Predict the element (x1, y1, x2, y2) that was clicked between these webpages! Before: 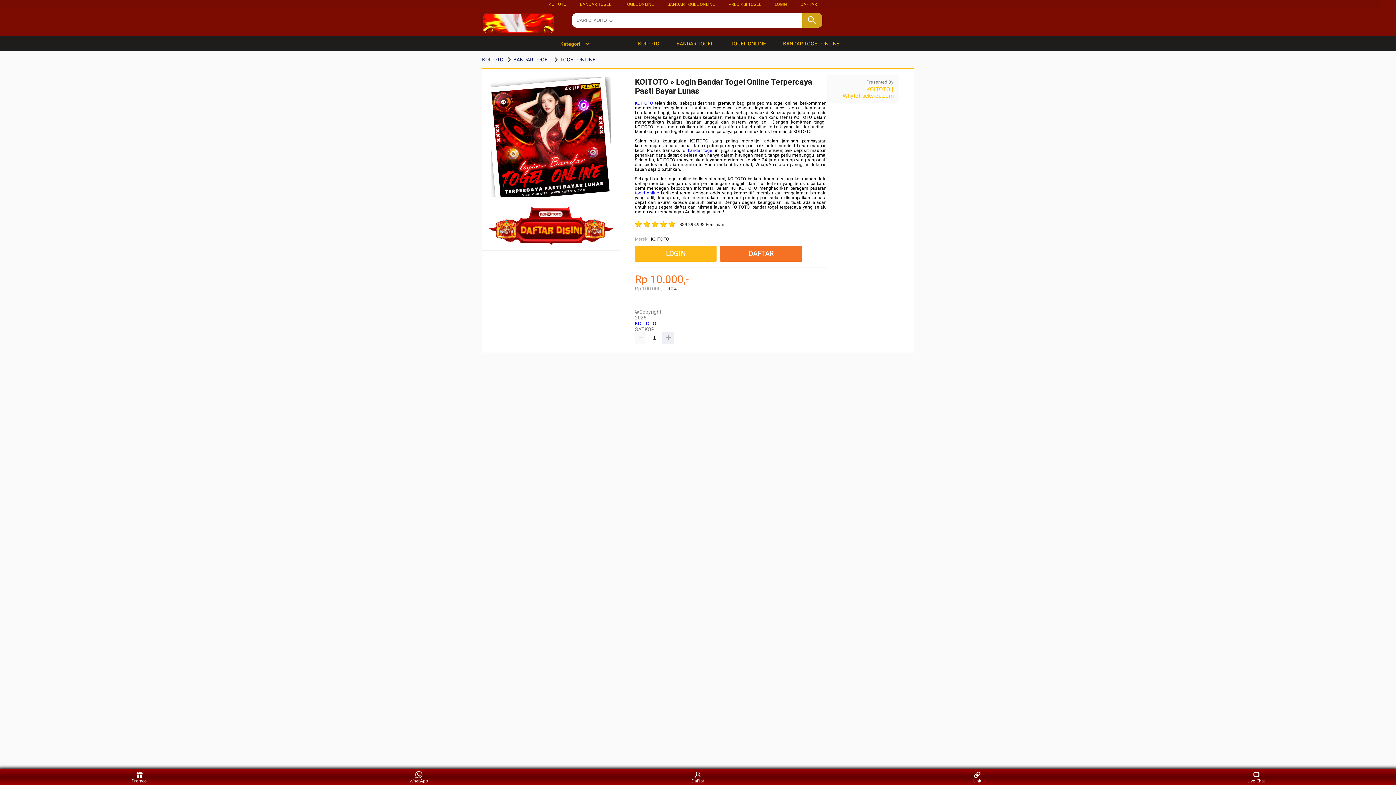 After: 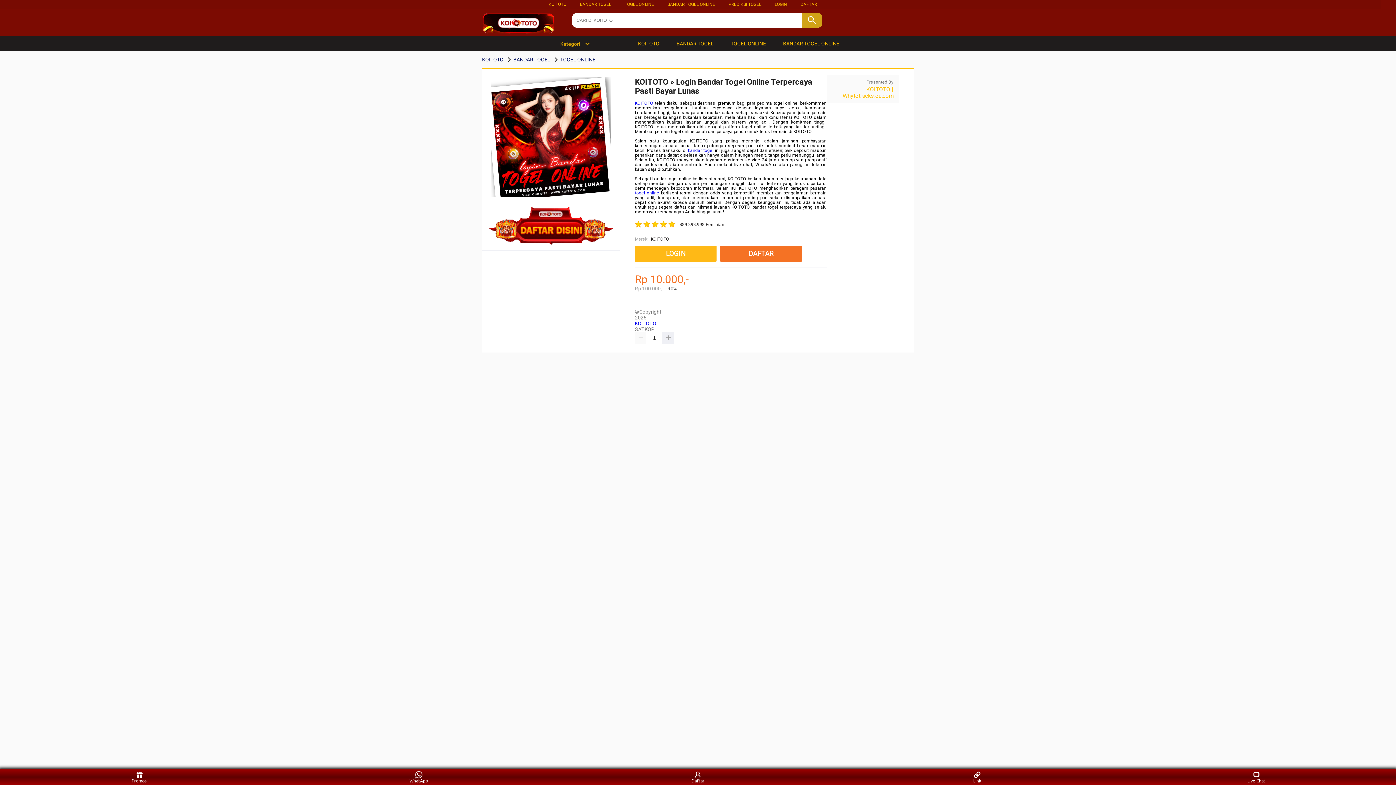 Action: bbox: (553, 41, 590, 46) label: Kategori